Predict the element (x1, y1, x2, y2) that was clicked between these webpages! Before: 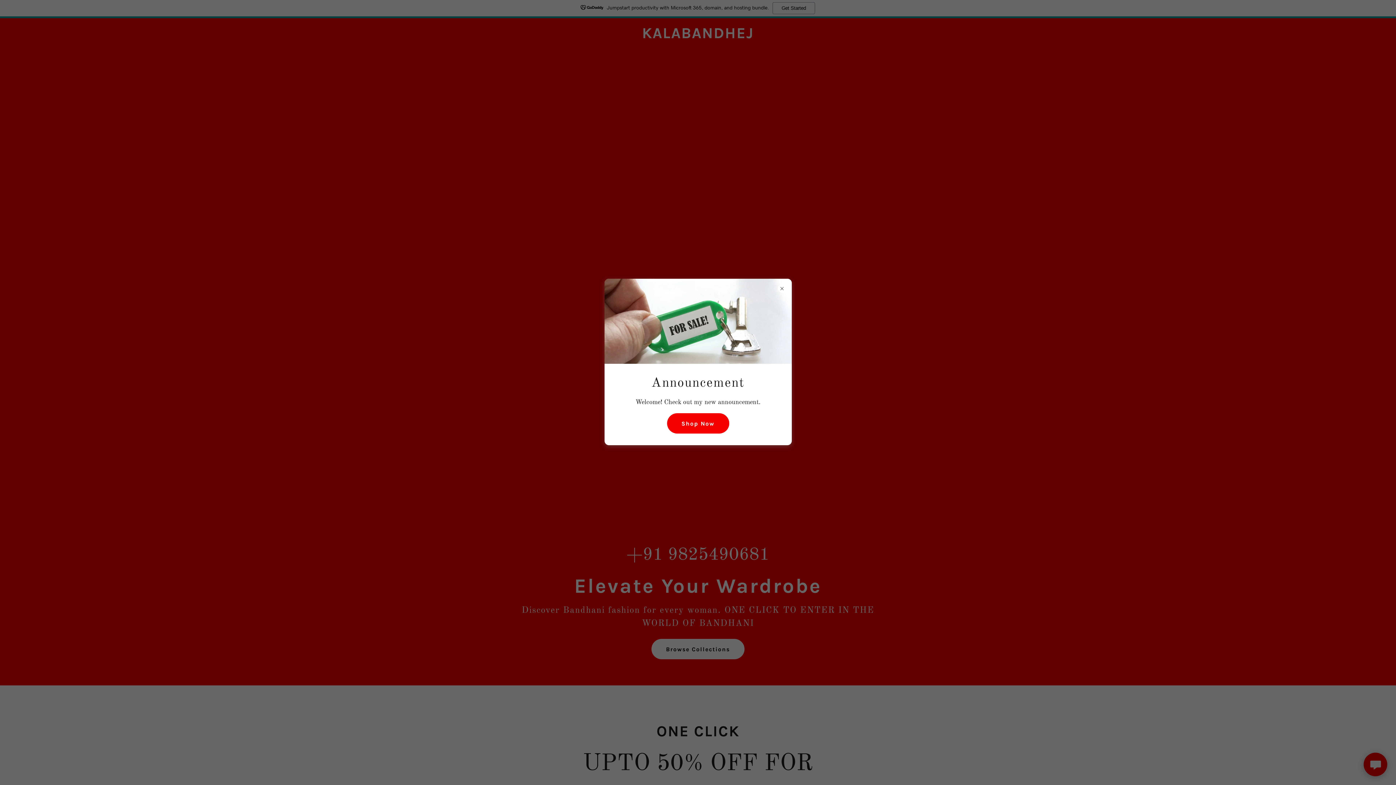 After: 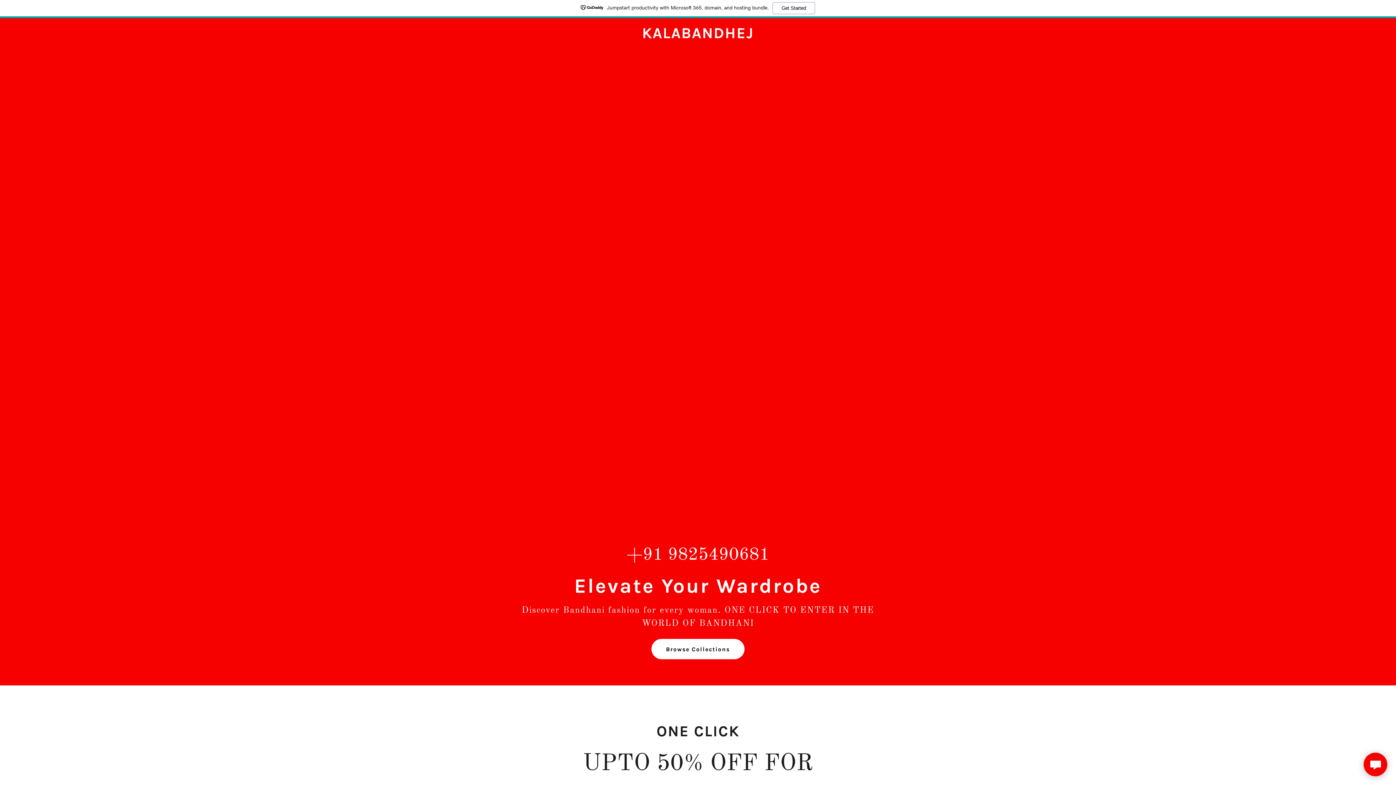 Action: label: Shop Now bbox: (667, 413, 729, 433)